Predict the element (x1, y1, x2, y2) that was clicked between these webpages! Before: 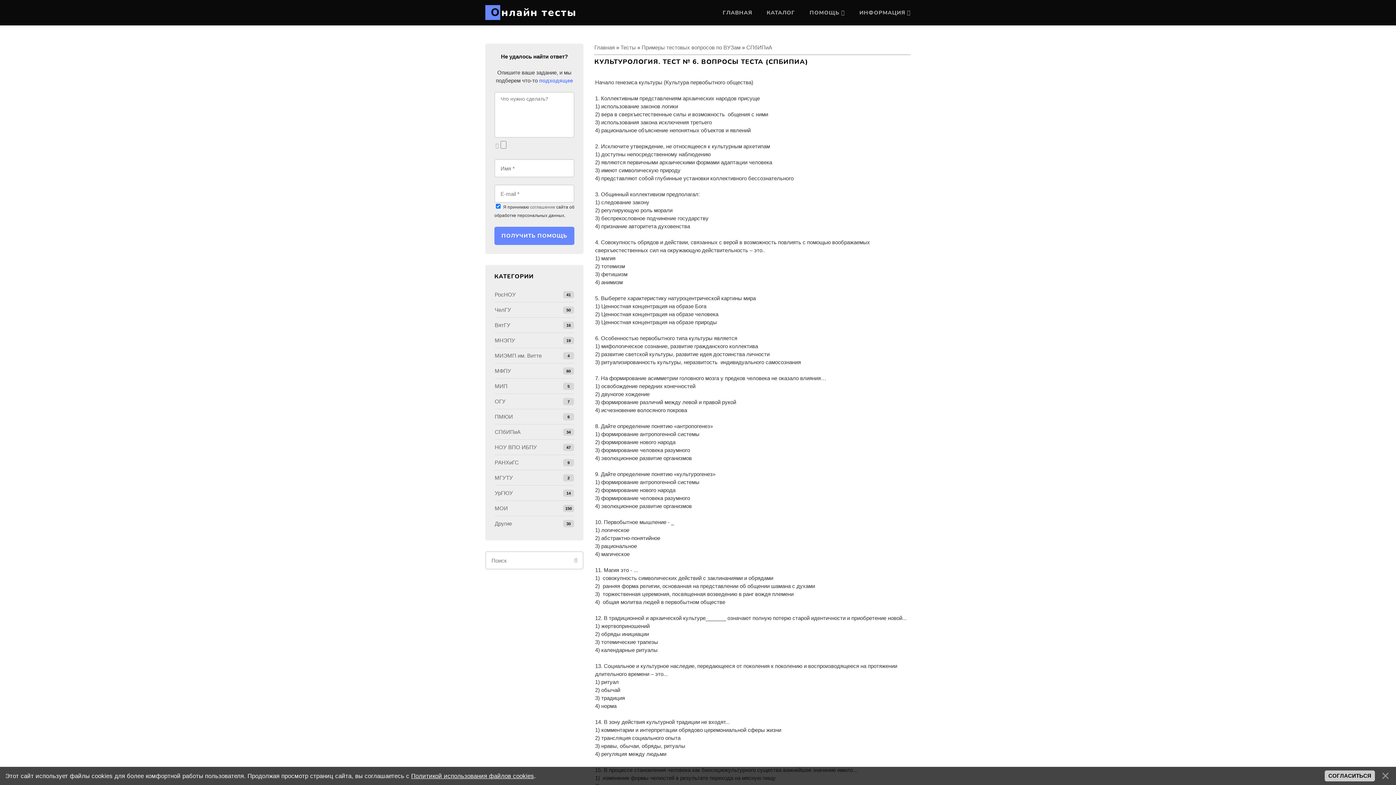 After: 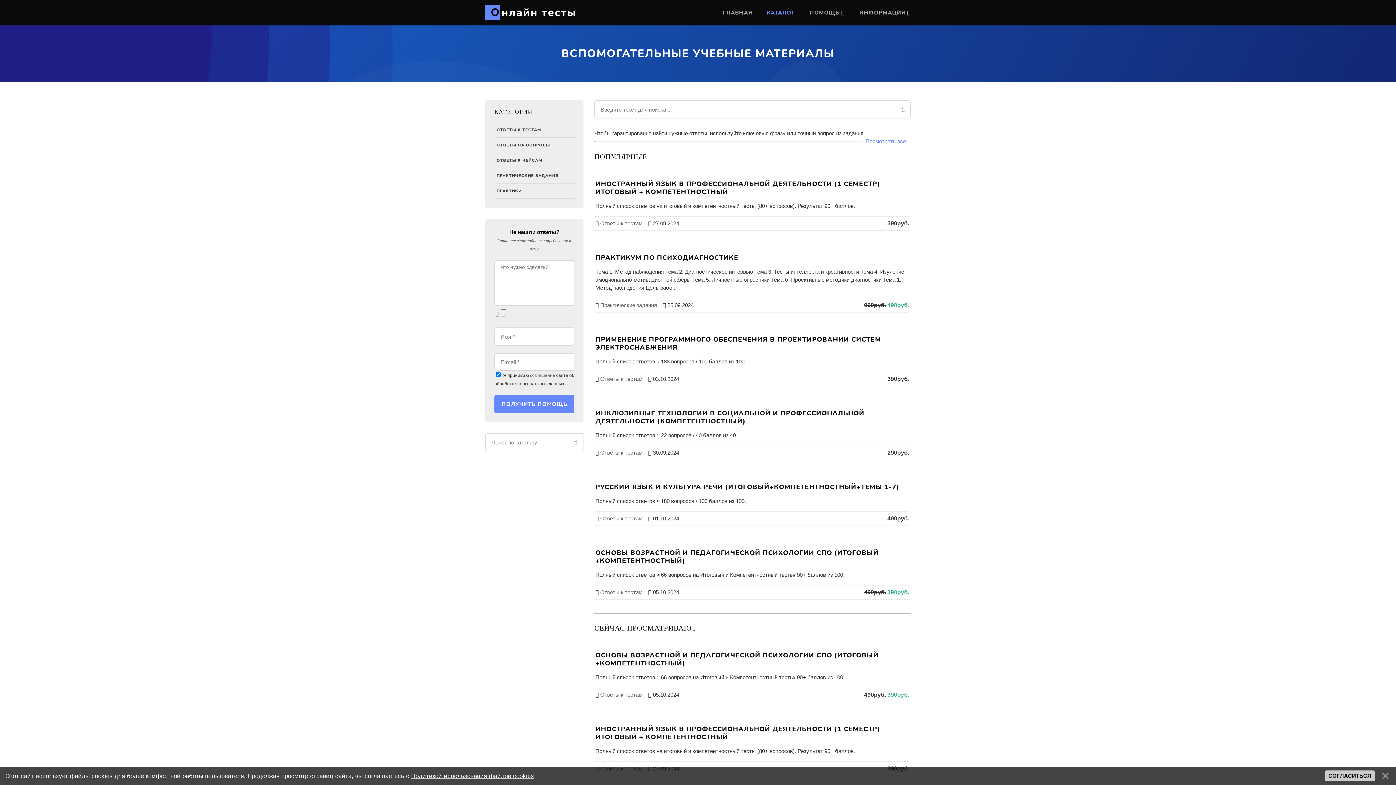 Action: bbox: (766, 0, 795, 25) label: КАТАЛОГ